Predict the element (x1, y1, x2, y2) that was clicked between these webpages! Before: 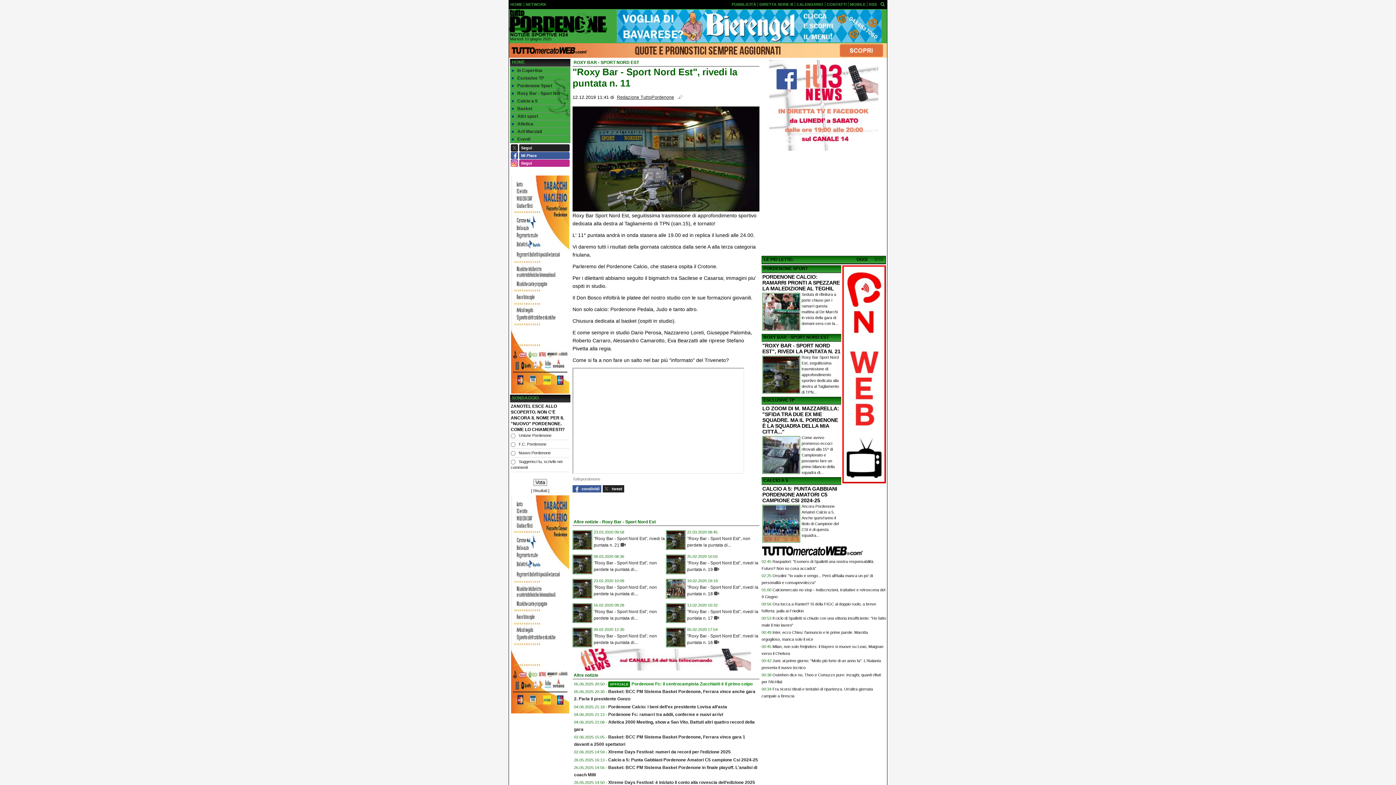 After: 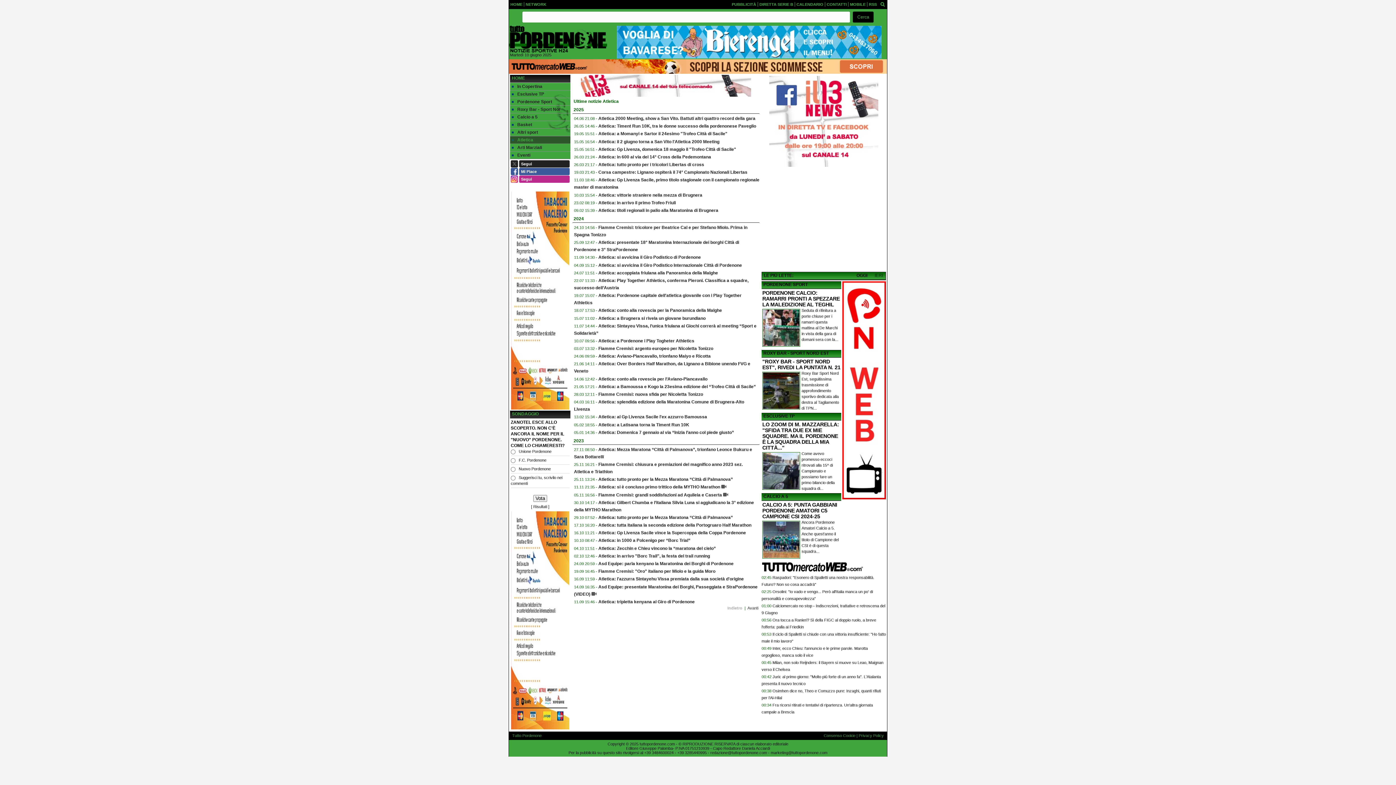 Action: label: Atletica bbox: (510, 120, 570, 128)